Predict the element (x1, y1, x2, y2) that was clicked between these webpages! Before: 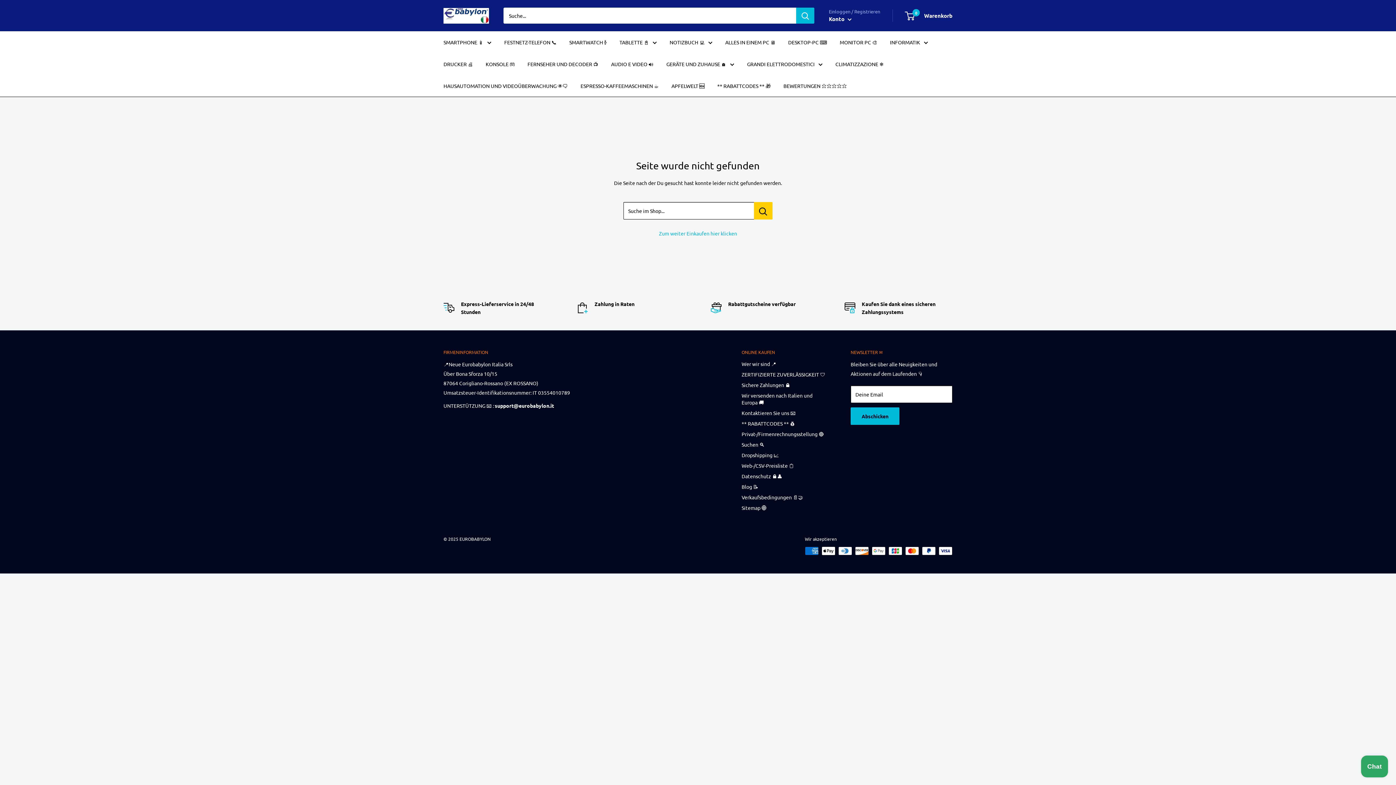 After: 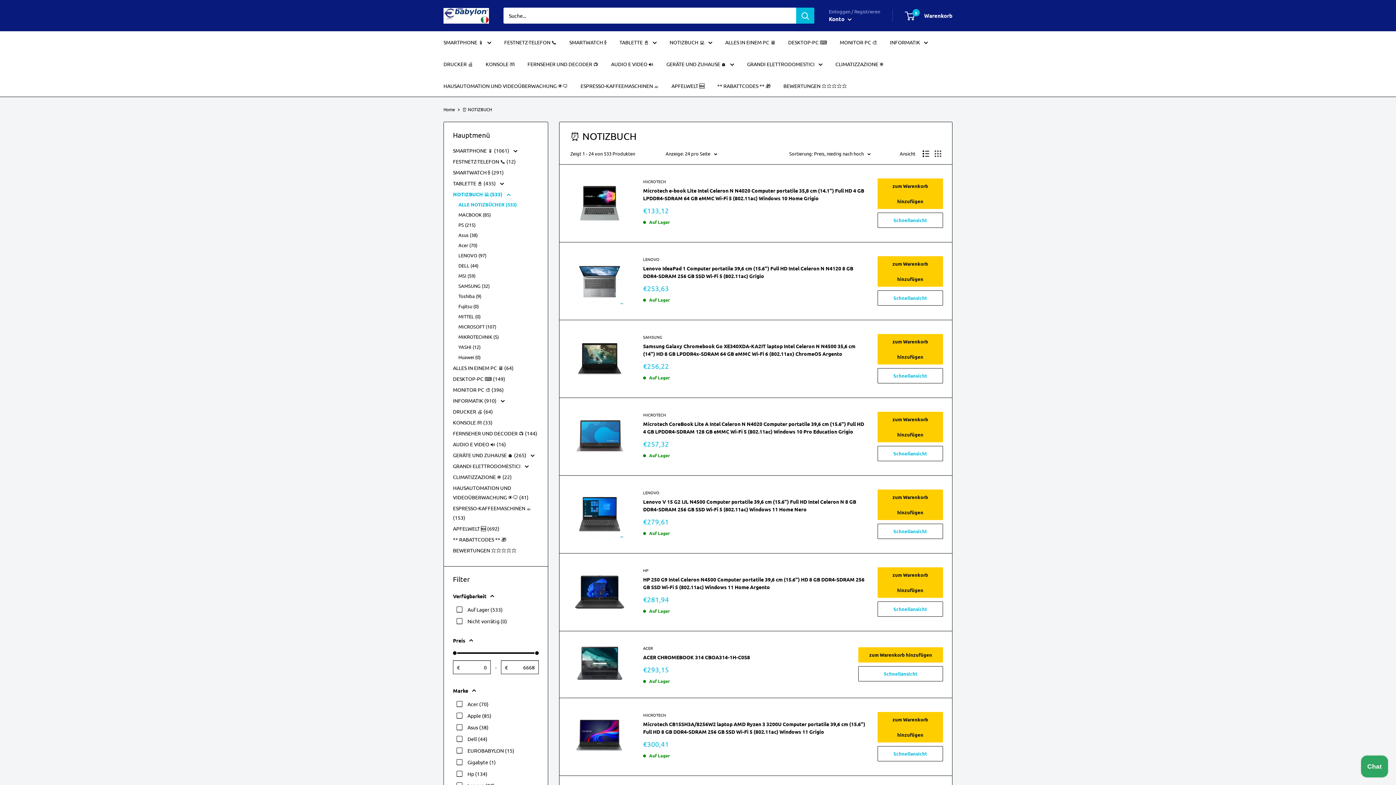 Action: label: NOTIZBUCH 💻 bbox: (669, 37, 712, 46)